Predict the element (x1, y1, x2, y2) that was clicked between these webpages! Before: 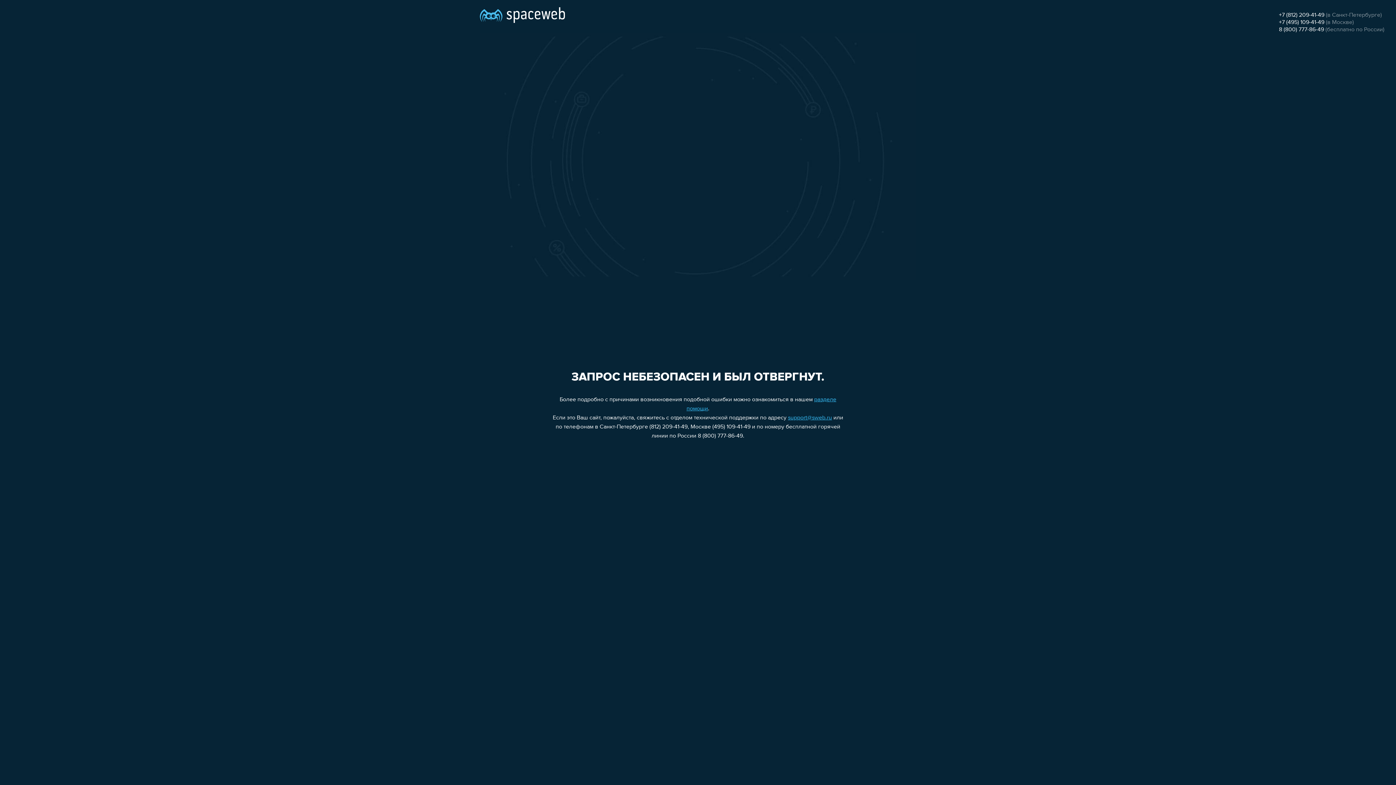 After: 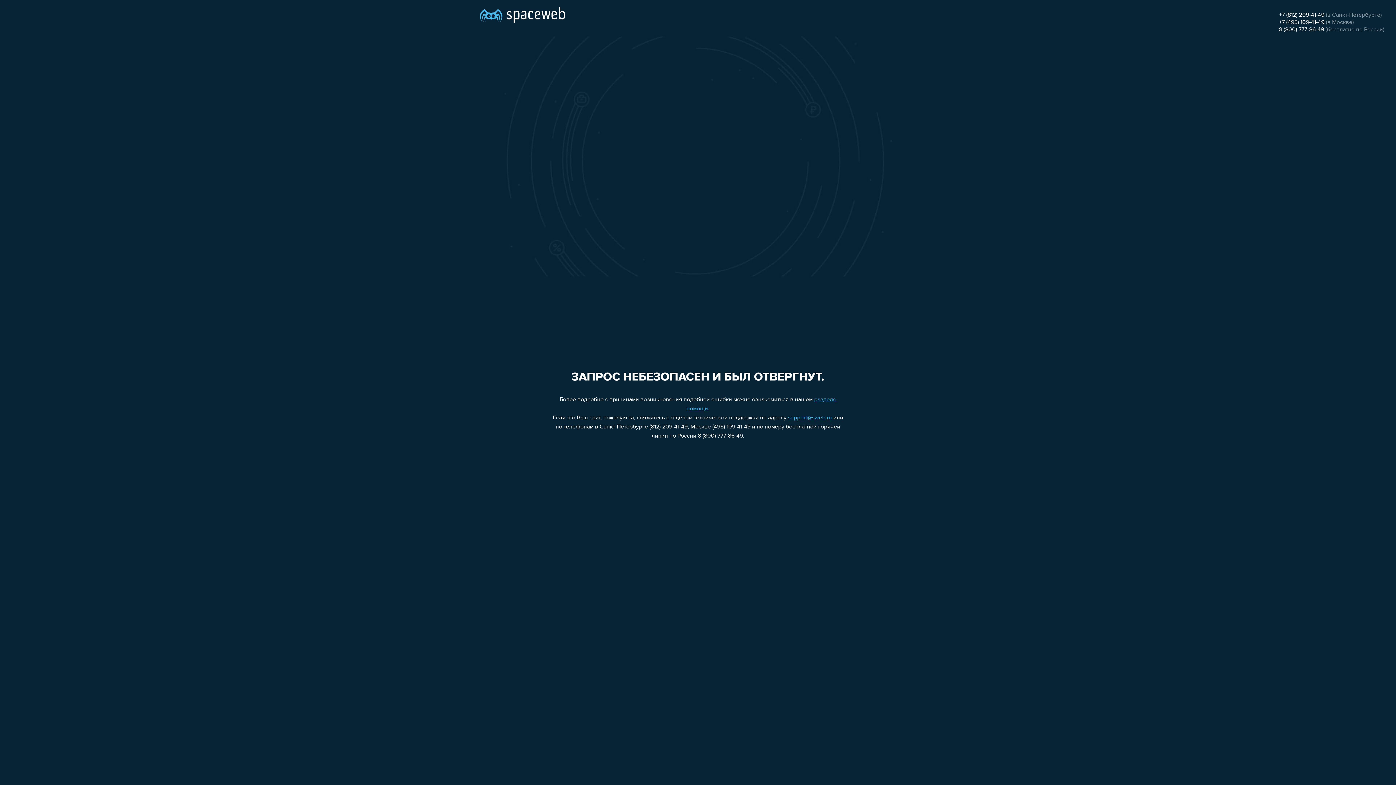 Action: bbox: (1279, 12, 1324, 18) label: +7 (812) 209-41-49